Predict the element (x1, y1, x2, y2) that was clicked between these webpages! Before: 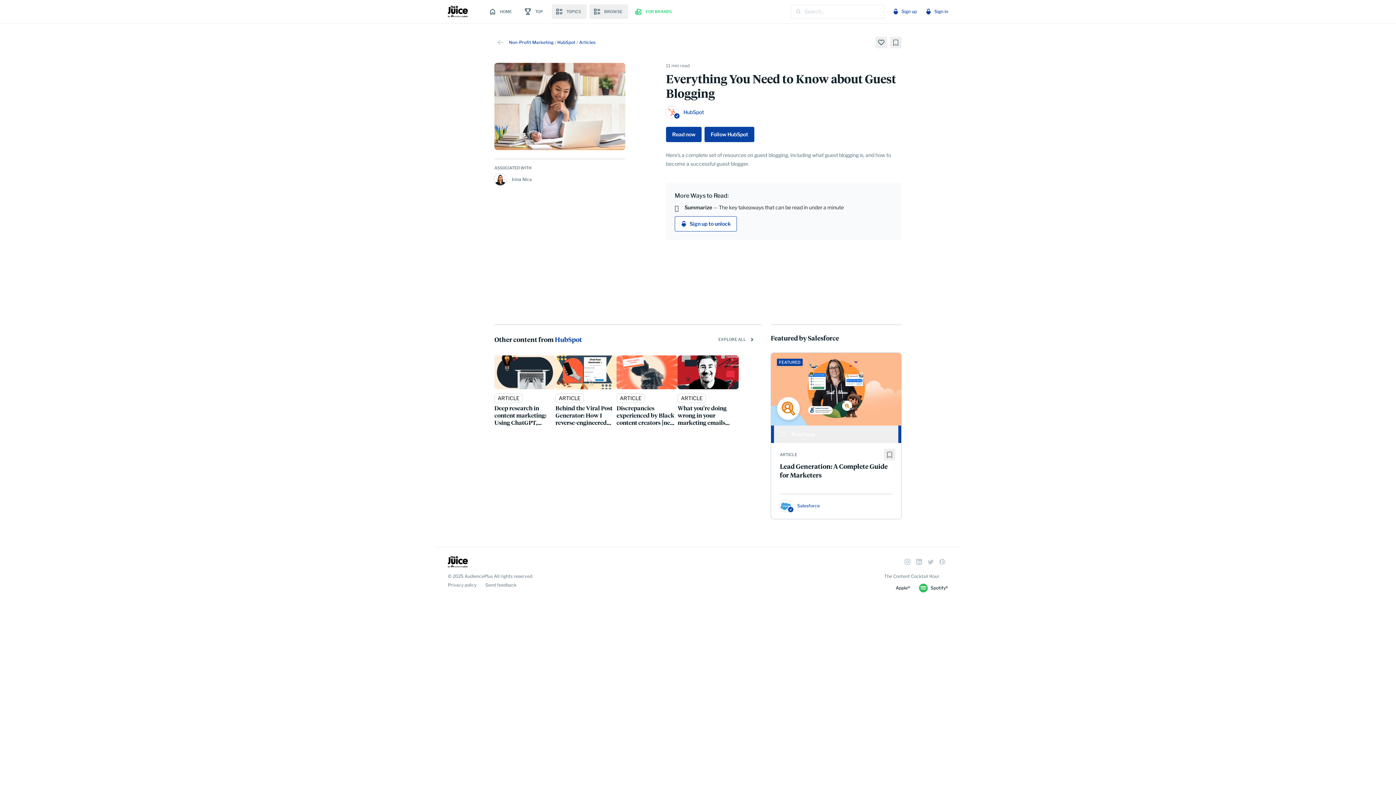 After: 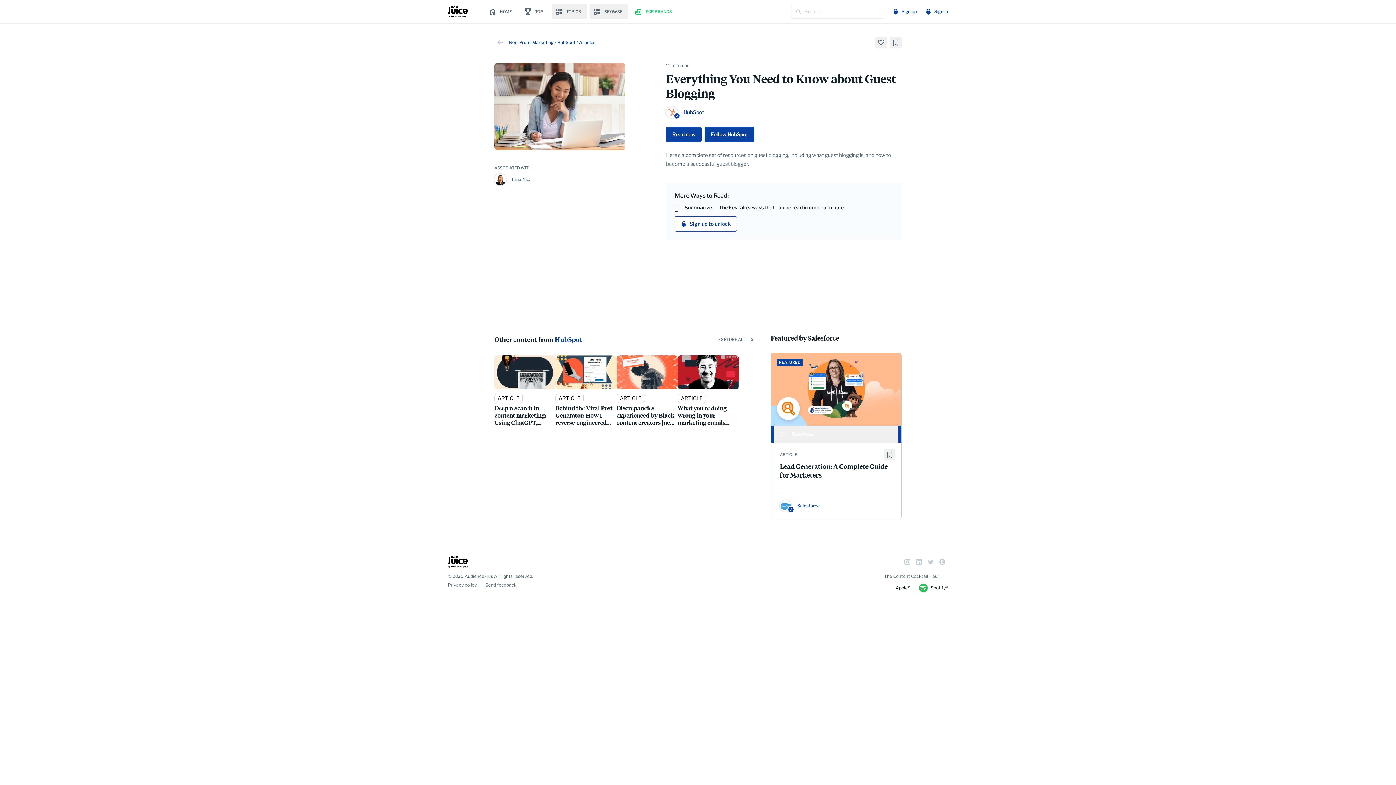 Action: bbox: (780, 500, 791, 512)